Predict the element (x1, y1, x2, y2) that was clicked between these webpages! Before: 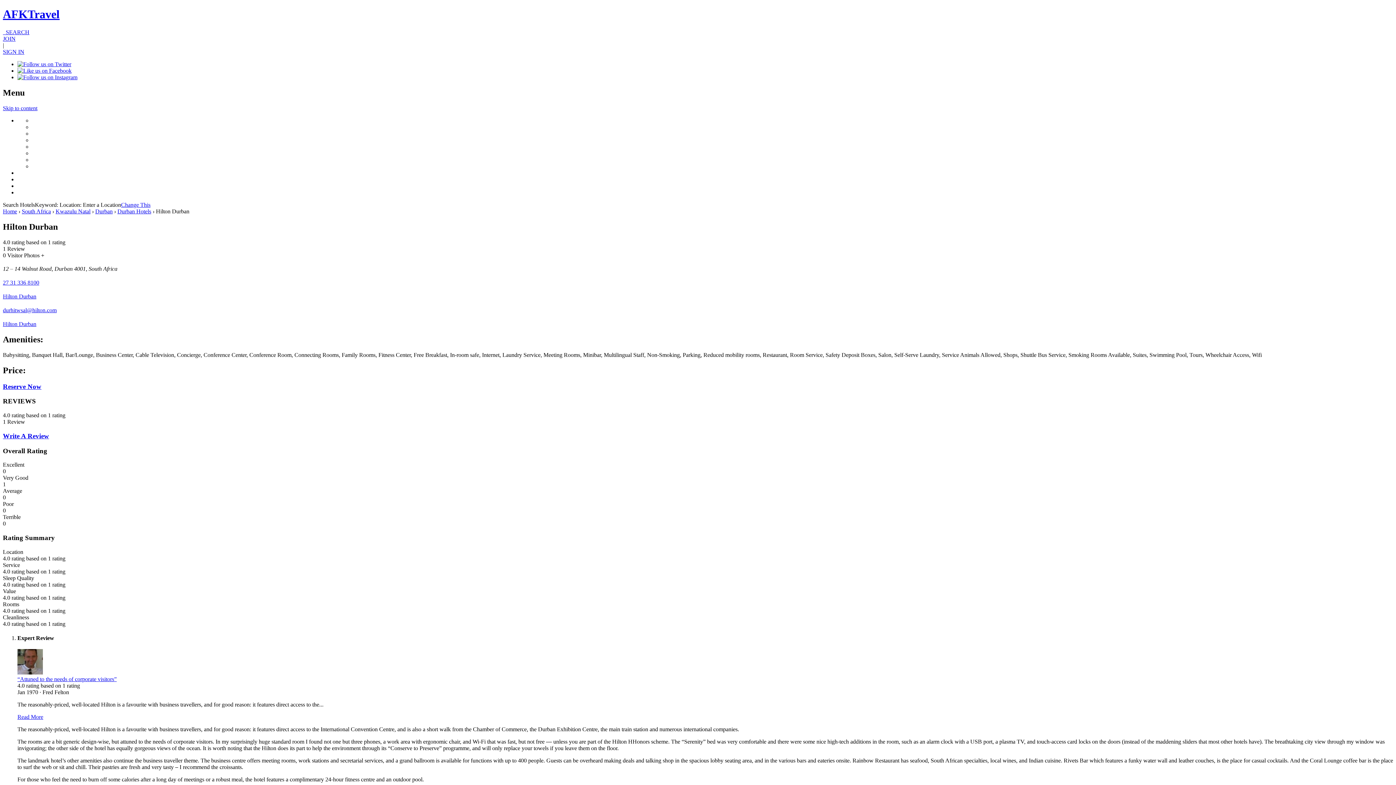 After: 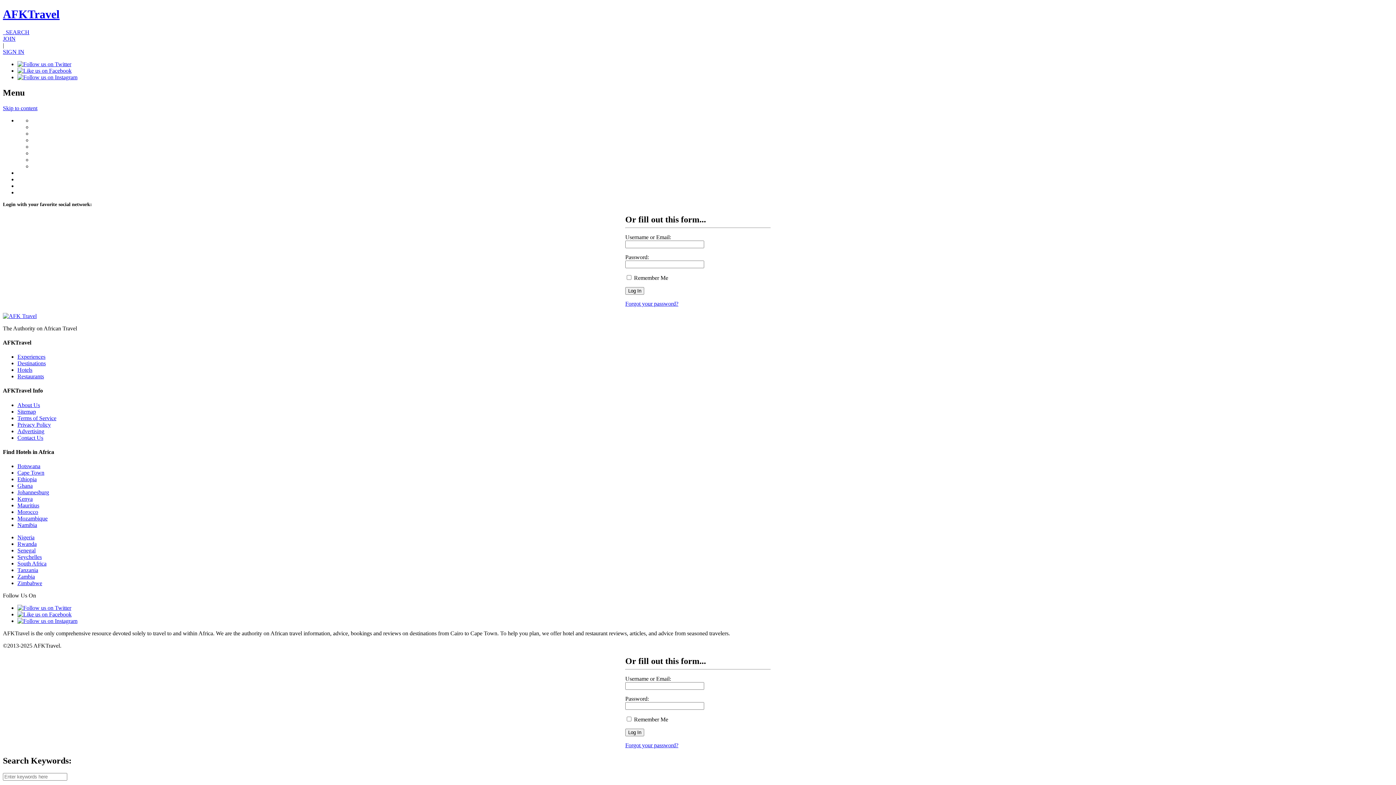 Action: bbox: (2, 48, 24, 54) label: SIGN IN